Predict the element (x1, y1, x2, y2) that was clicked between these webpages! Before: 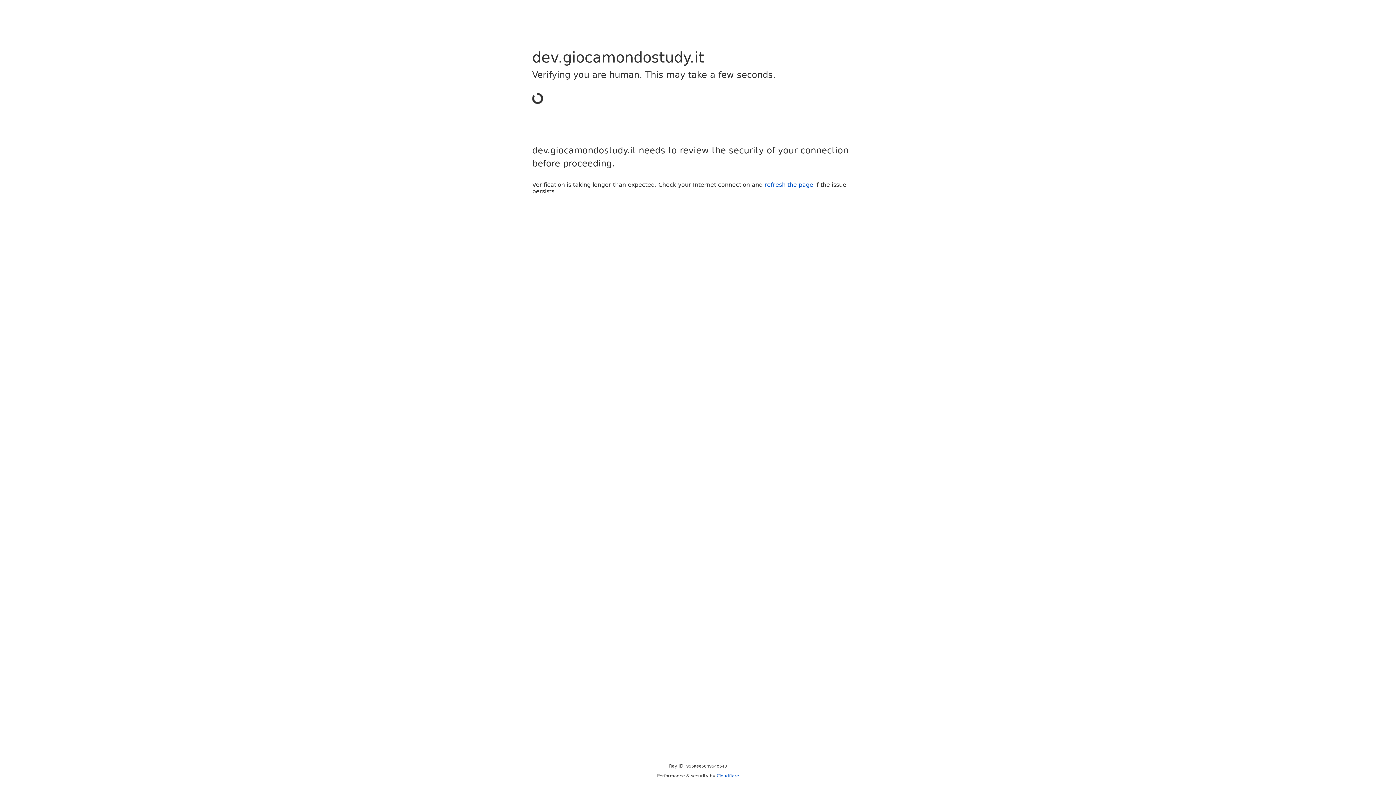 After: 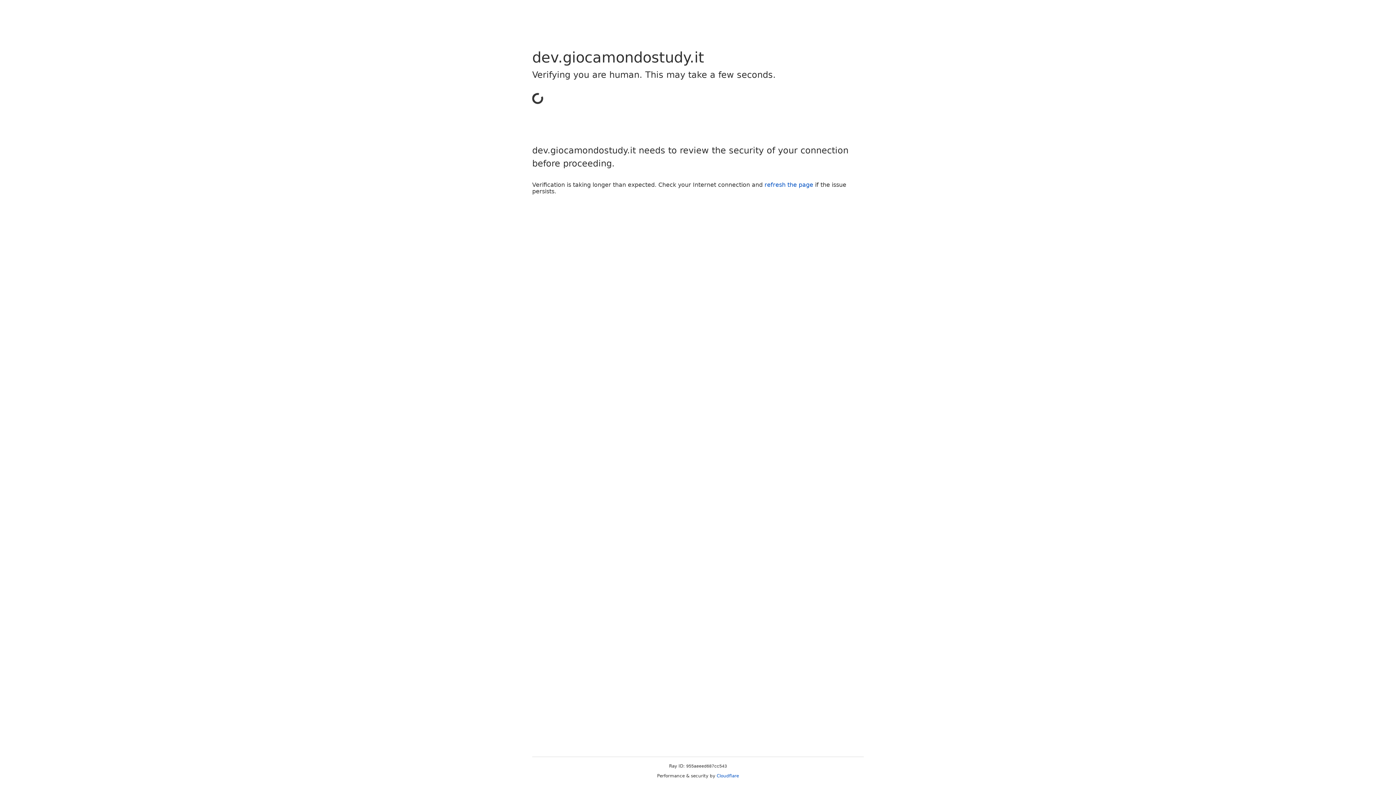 Action: bbox: (716, 773, 739, 778) label: Cloudflare